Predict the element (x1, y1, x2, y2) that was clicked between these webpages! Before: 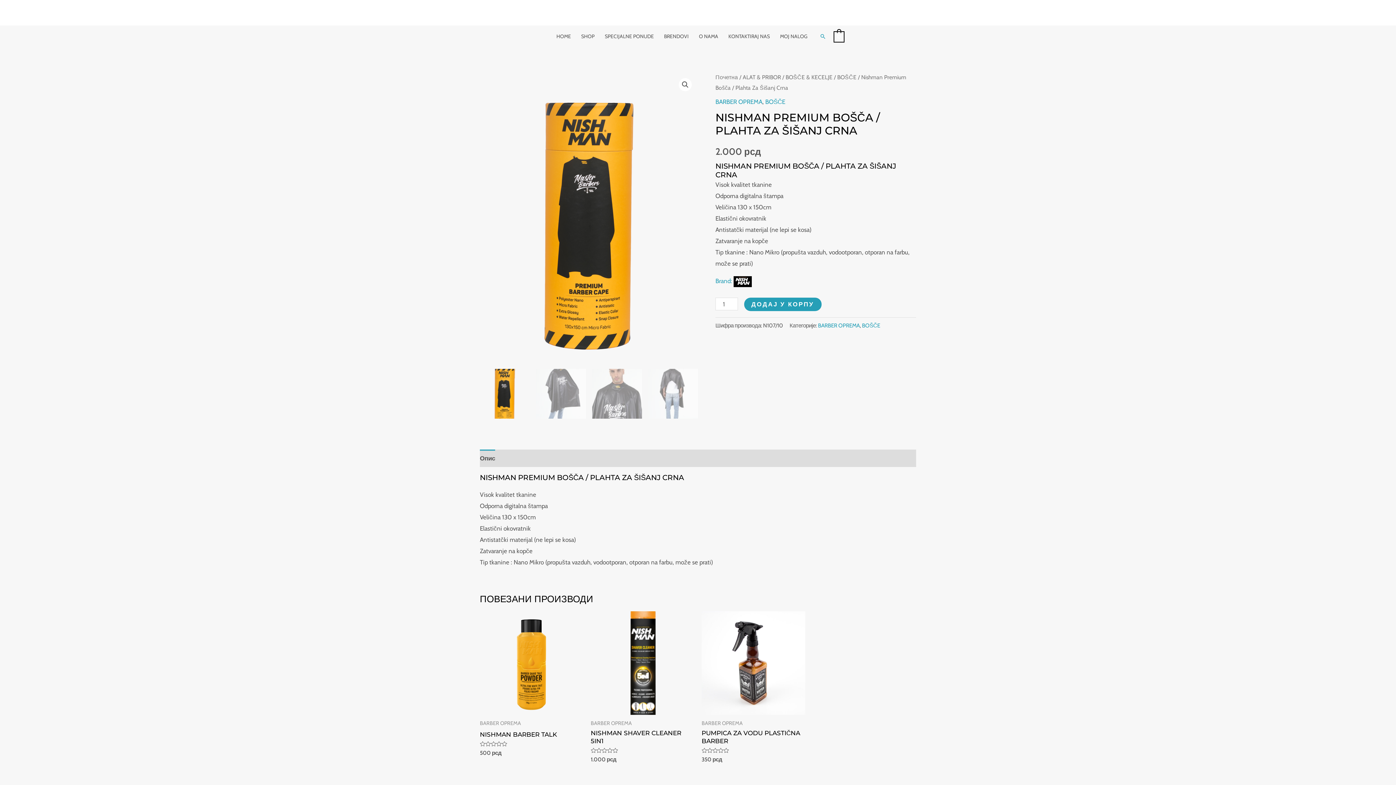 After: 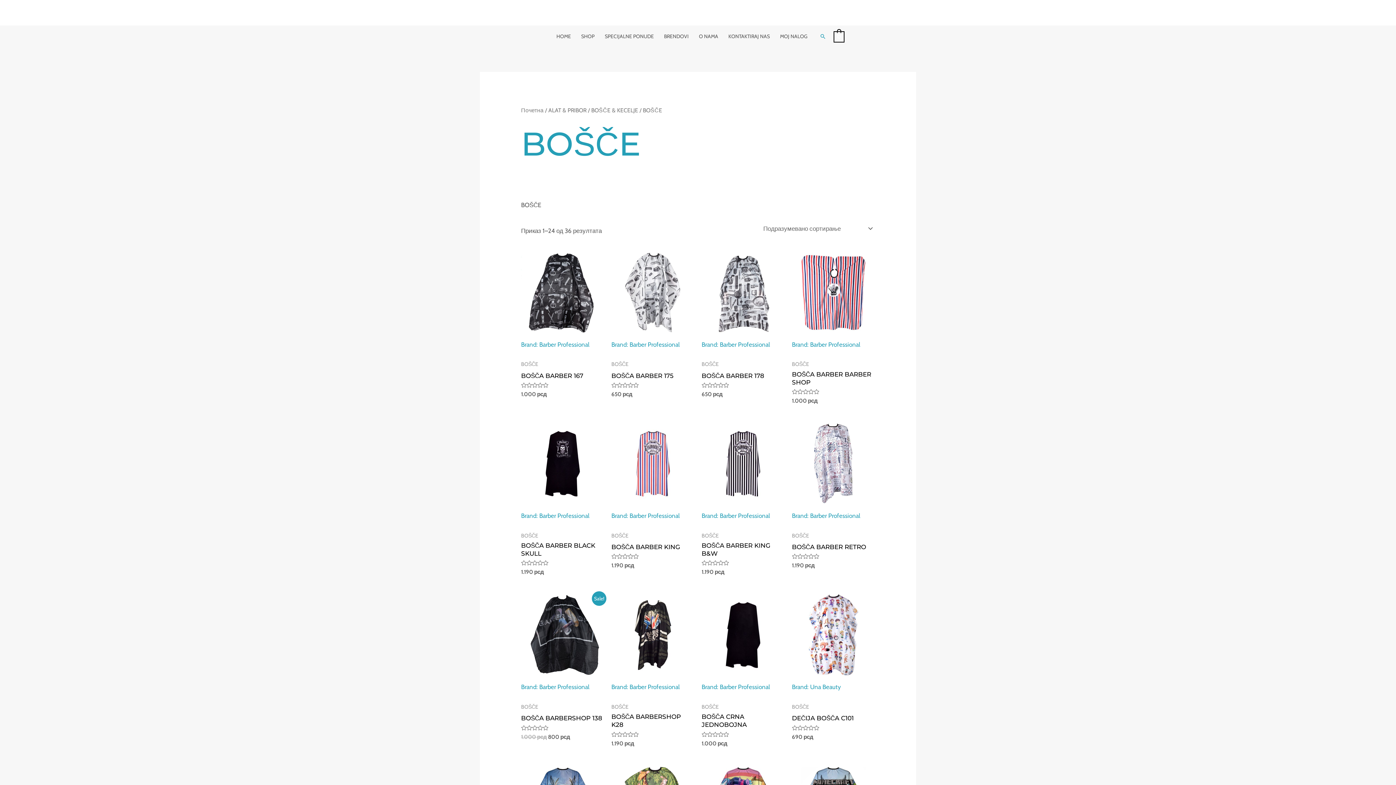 Action: label: BOŠČE bbox: (765, 98, 785, 105)